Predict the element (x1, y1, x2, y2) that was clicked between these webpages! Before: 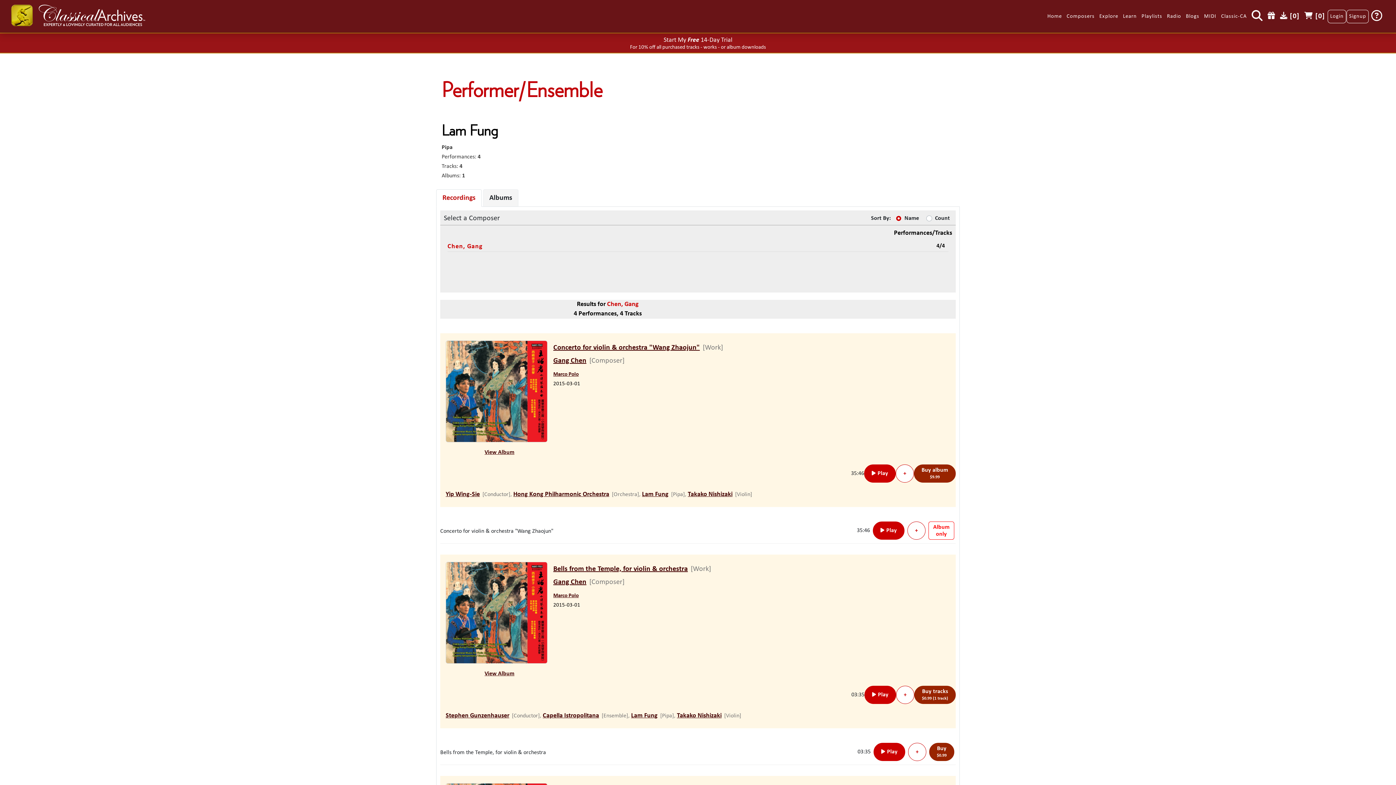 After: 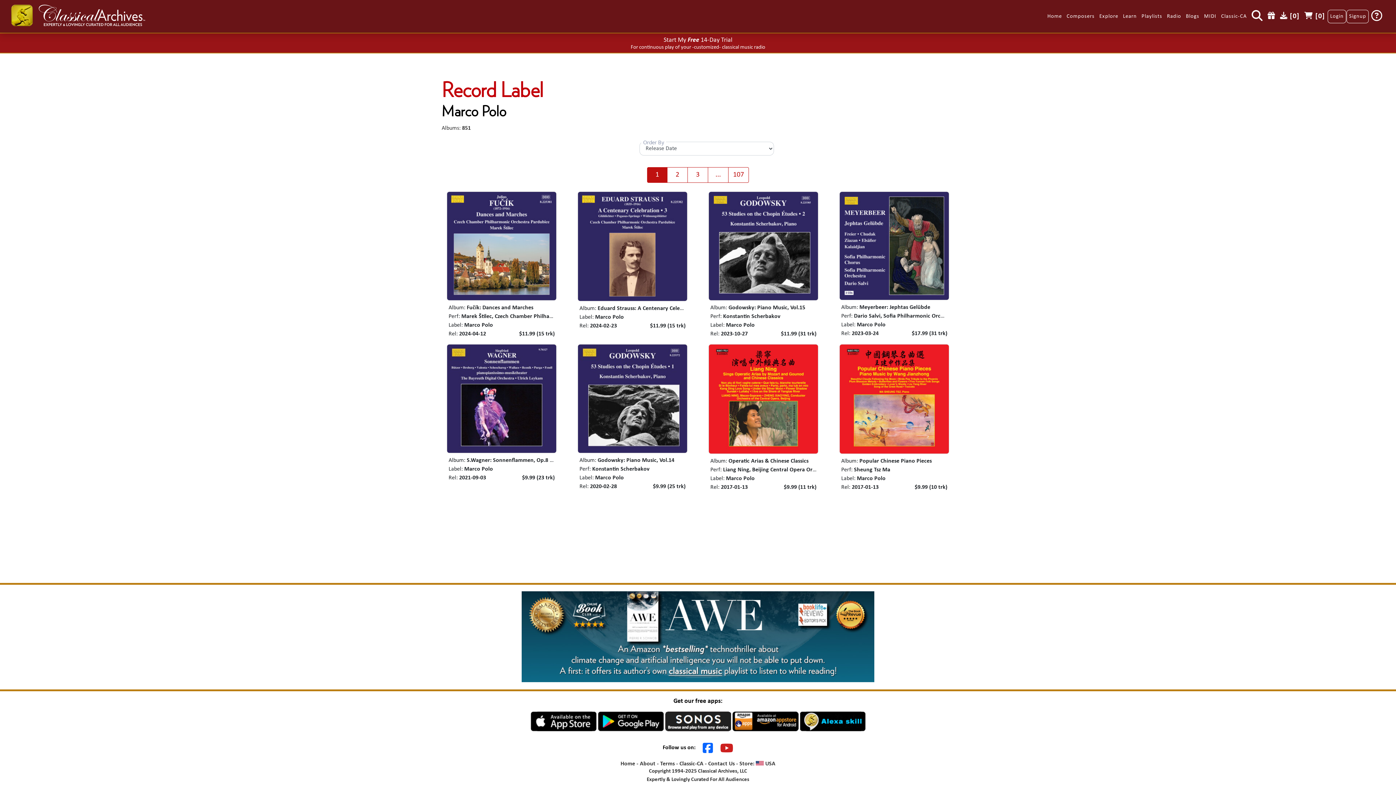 Action: bbox: (553, 593, 578, 598) label: Marco Polo